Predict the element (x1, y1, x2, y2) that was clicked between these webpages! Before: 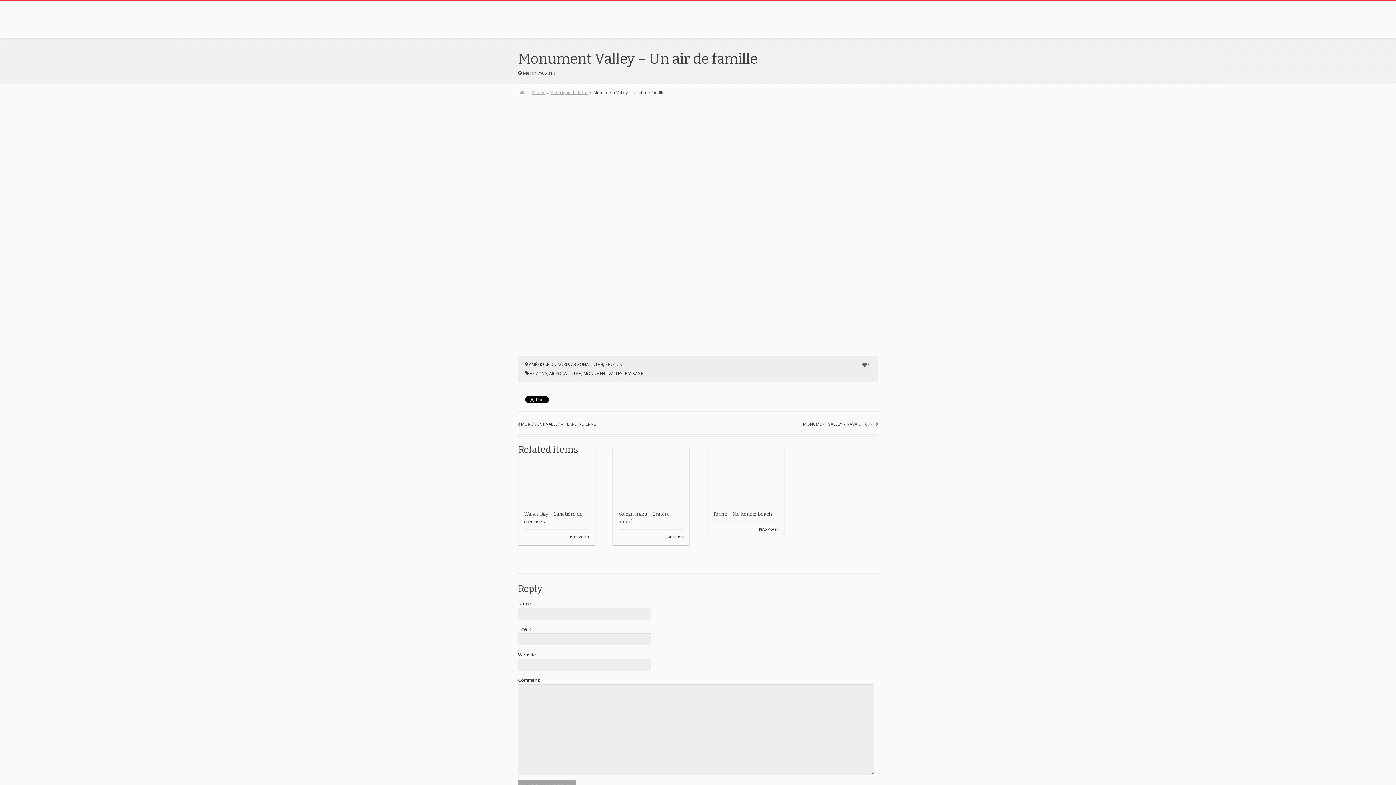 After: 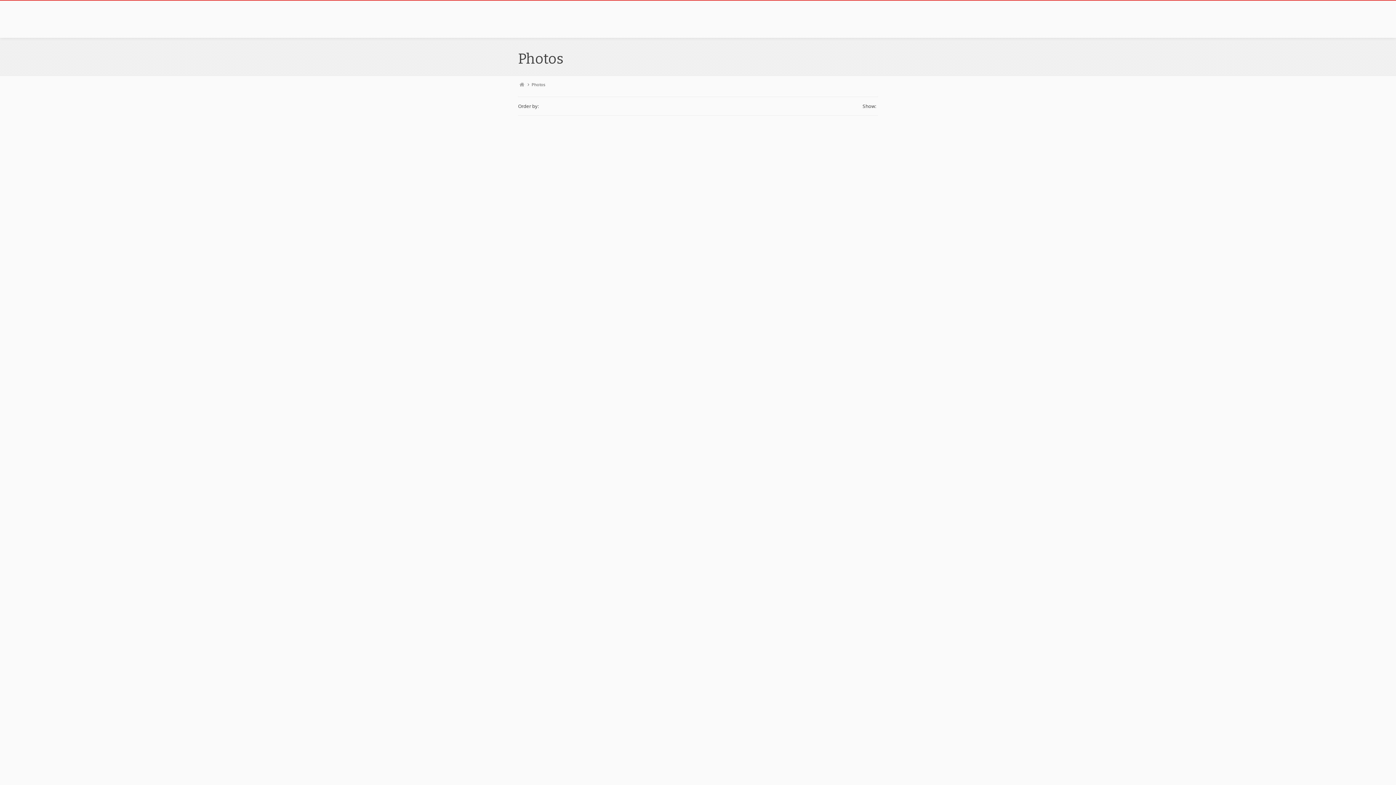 Action: label: Photos bbox: (531, 89, 545, 95)